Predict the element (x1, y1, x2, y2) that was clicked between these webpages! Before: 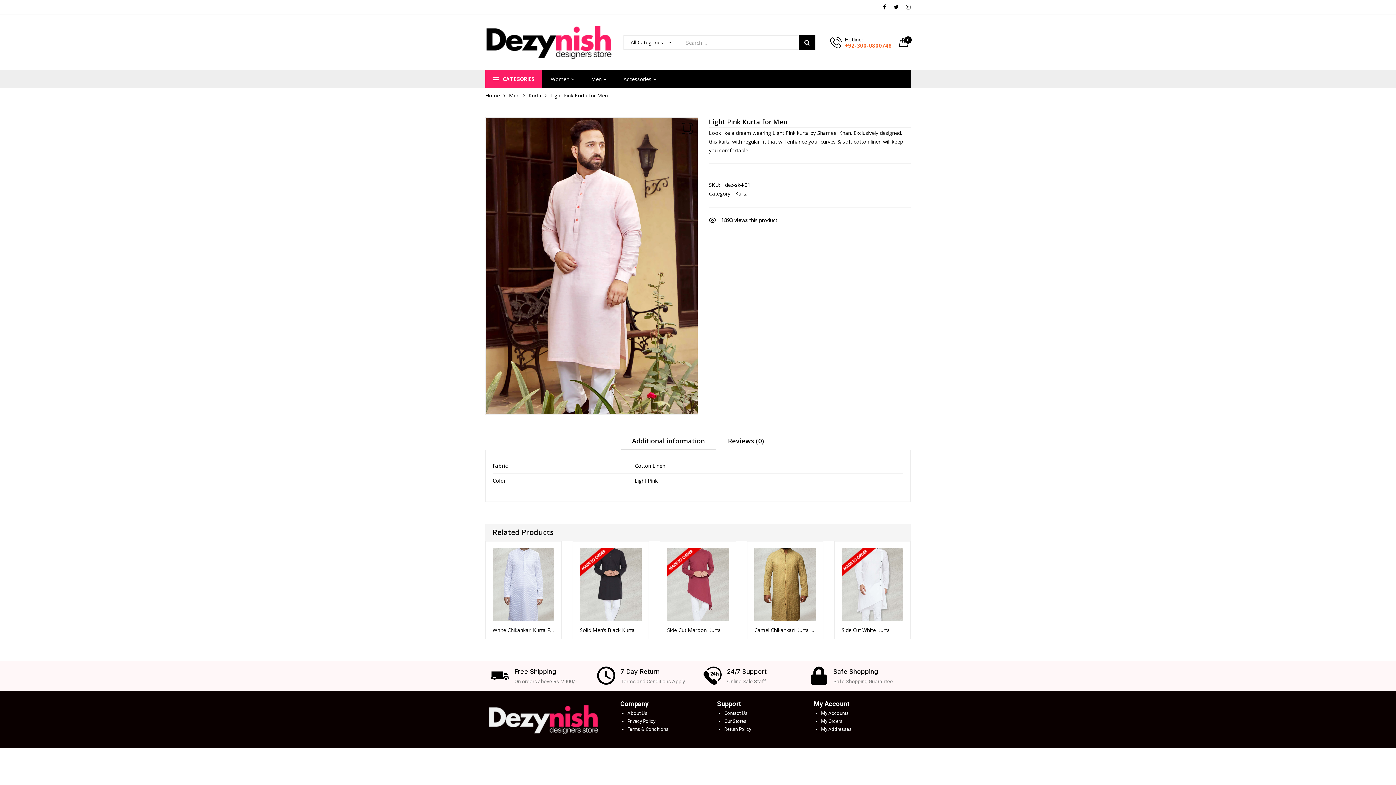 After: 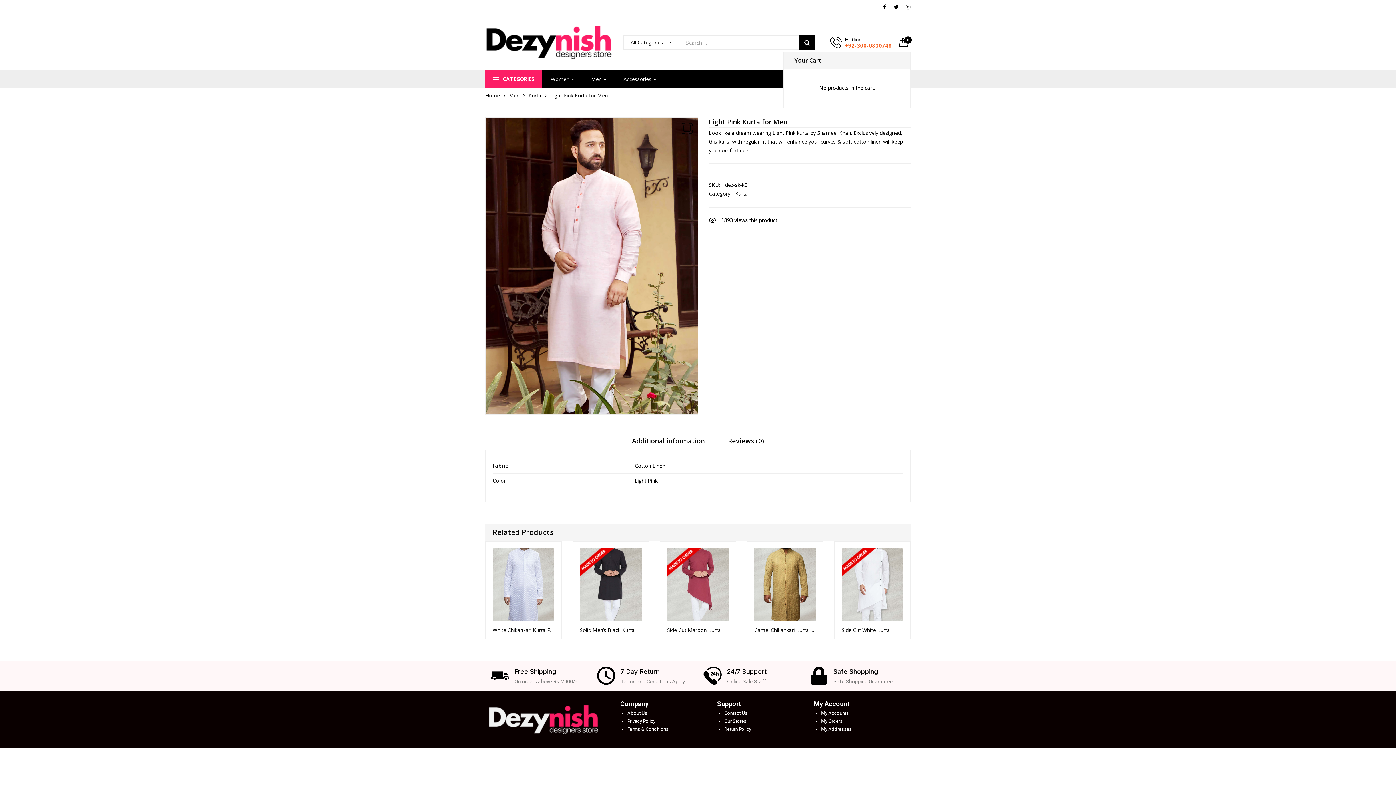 Action: label: 0 bbox: (899, 33, 910, 51)